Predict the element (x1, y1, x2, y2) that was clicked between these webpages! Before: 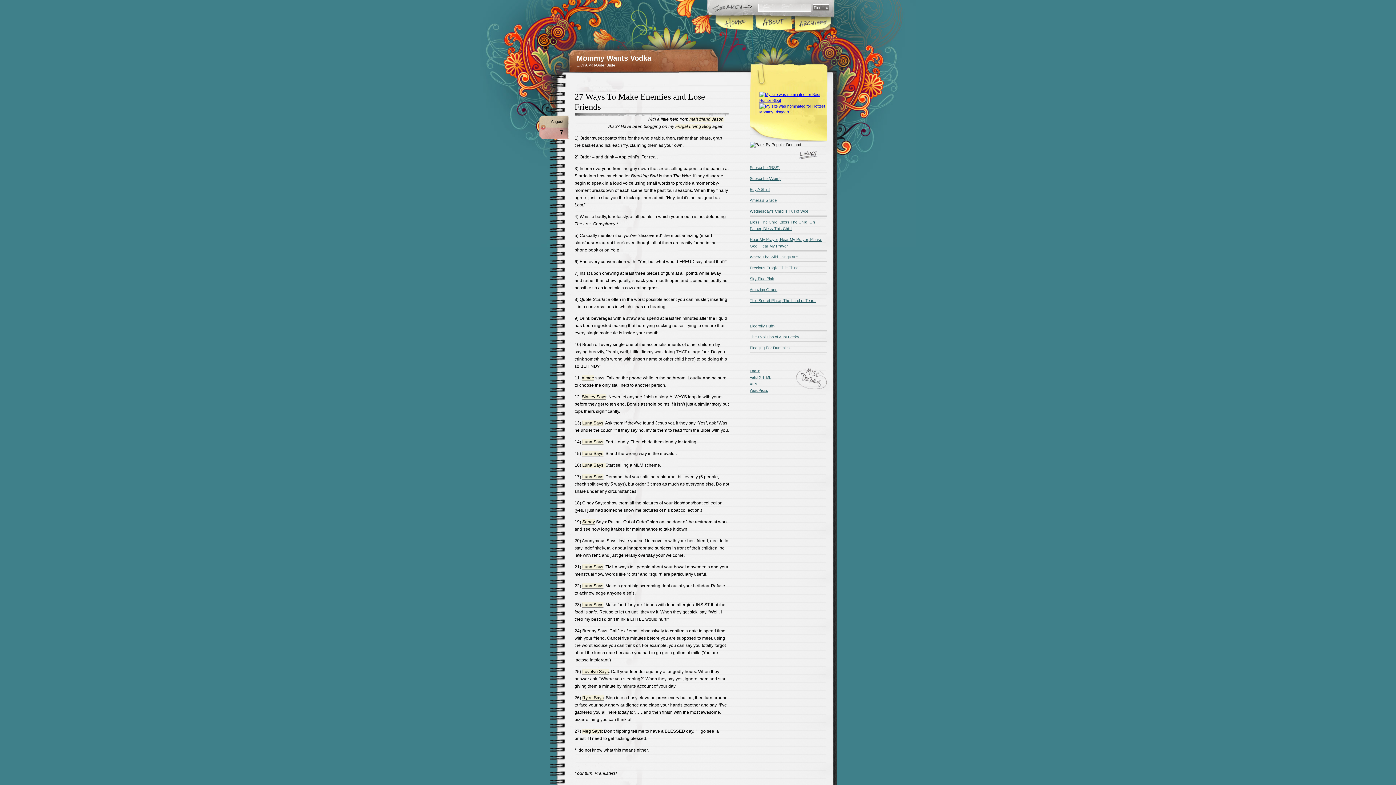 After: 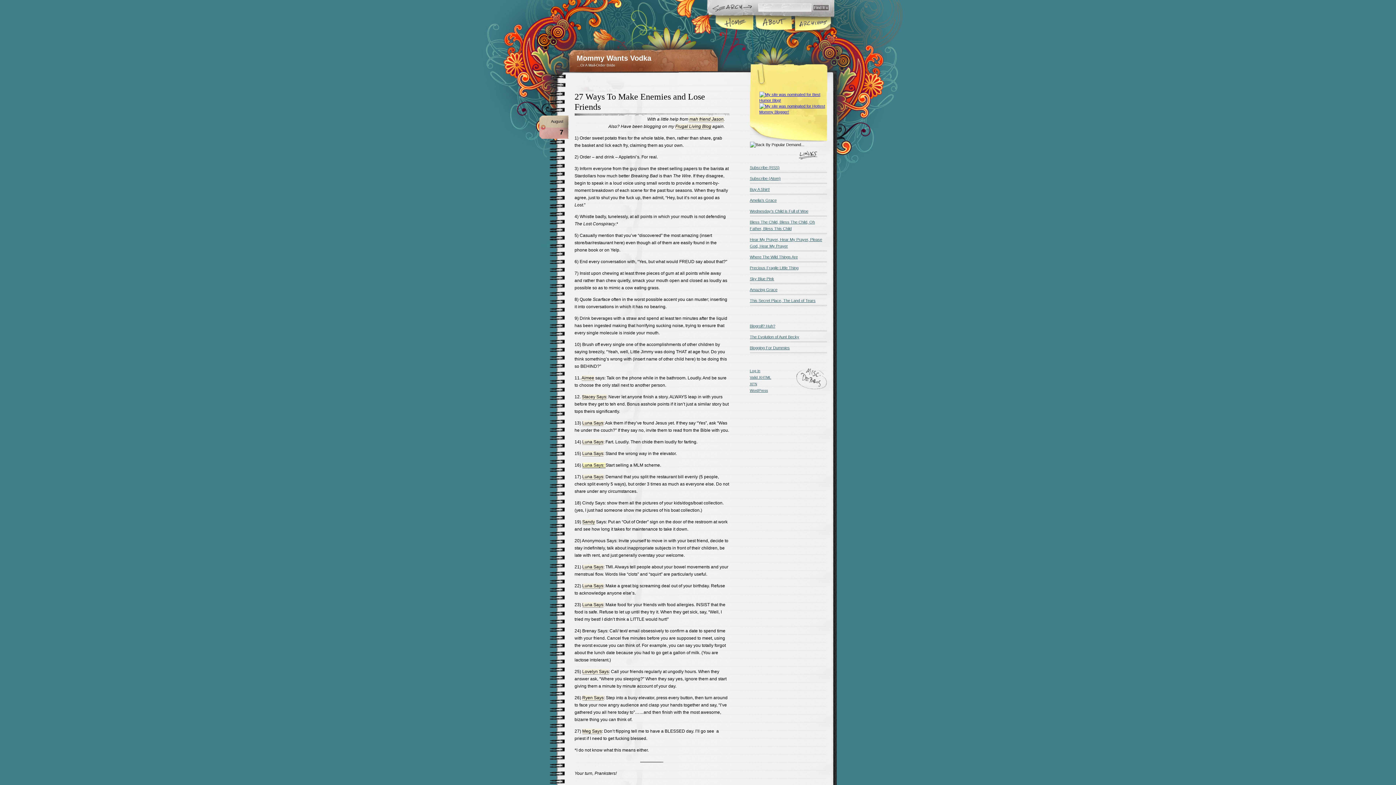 Action: bbox: (582, 462, 605, 468) label: Luna Says: 